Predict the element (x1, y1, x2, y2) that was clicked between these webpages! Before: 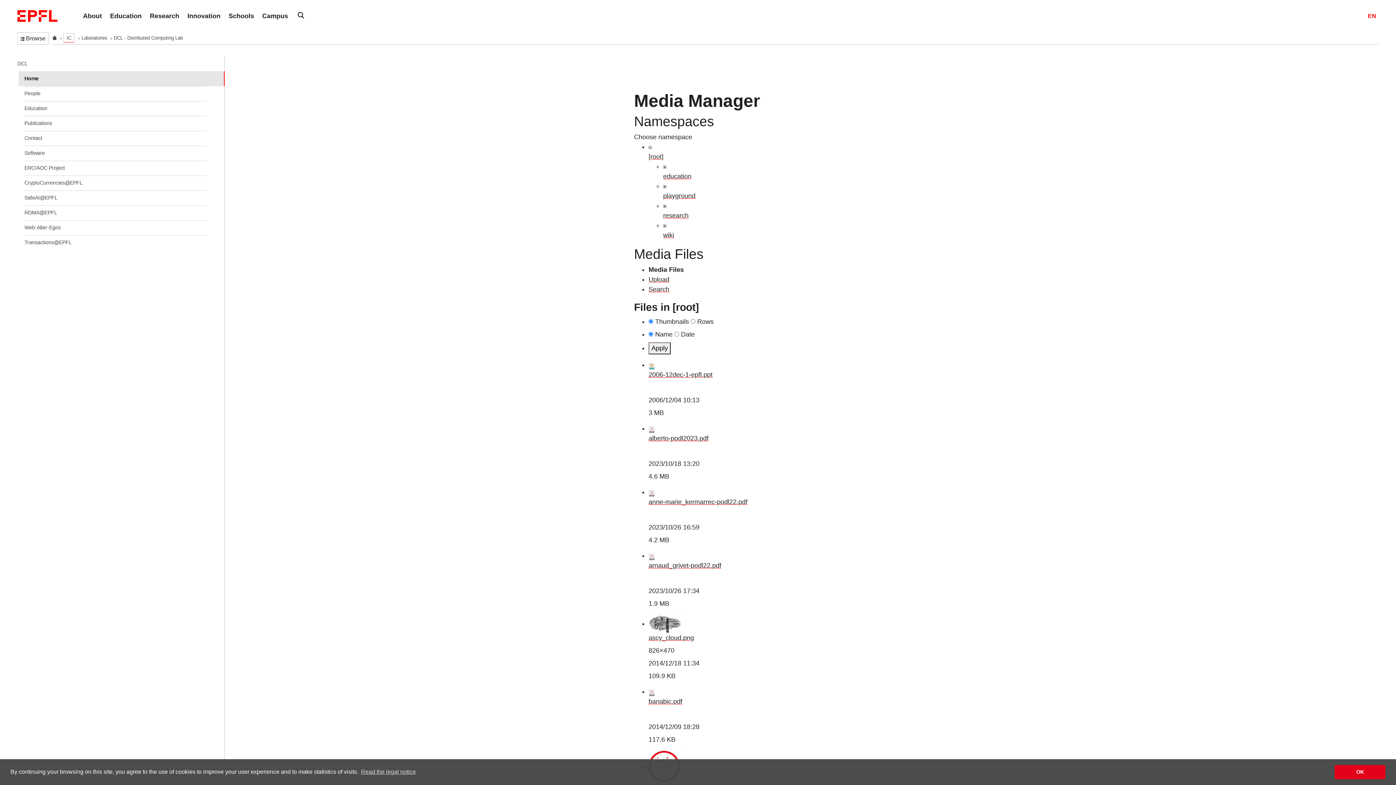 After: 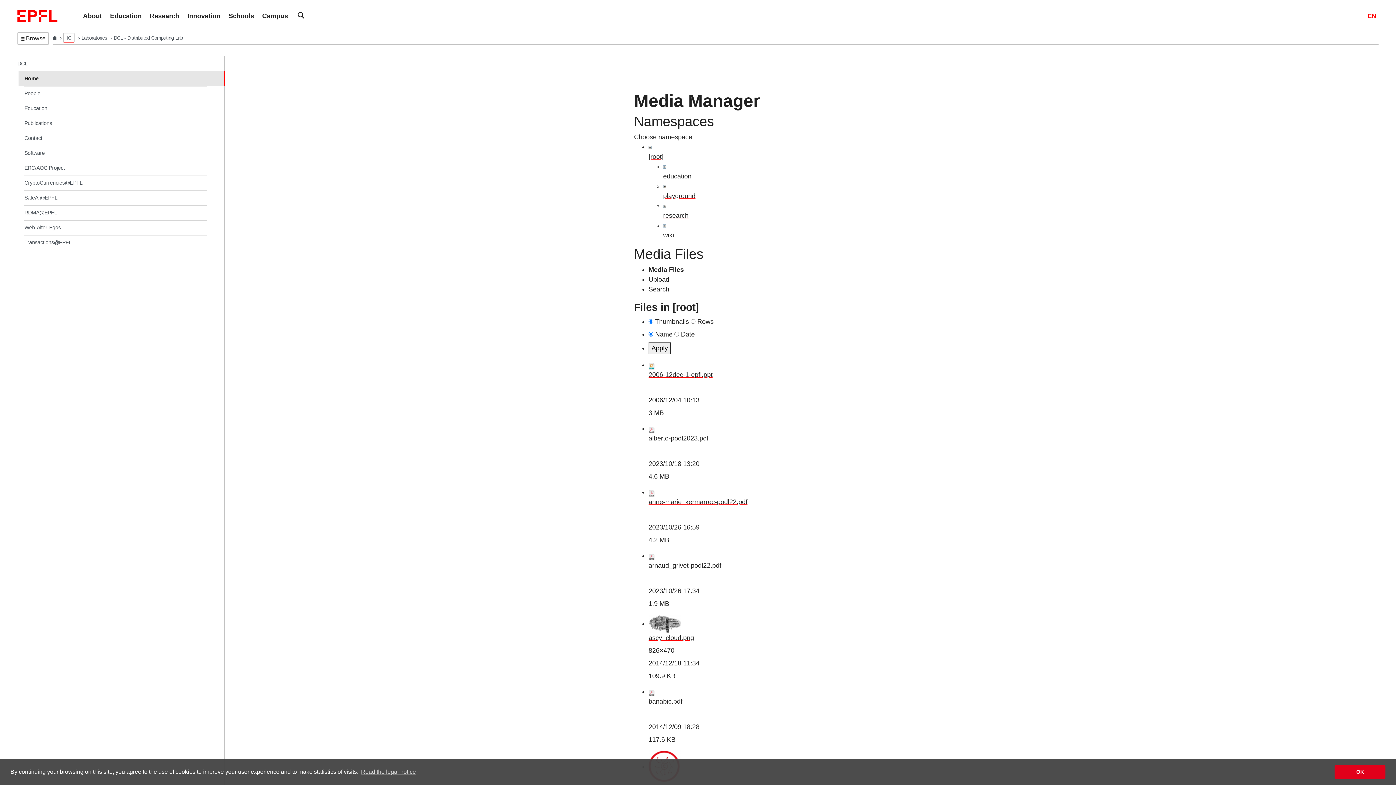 Action: bbox: (648, 498, 747, 505) label: anne-marie_kermarrec-podl22.pdf